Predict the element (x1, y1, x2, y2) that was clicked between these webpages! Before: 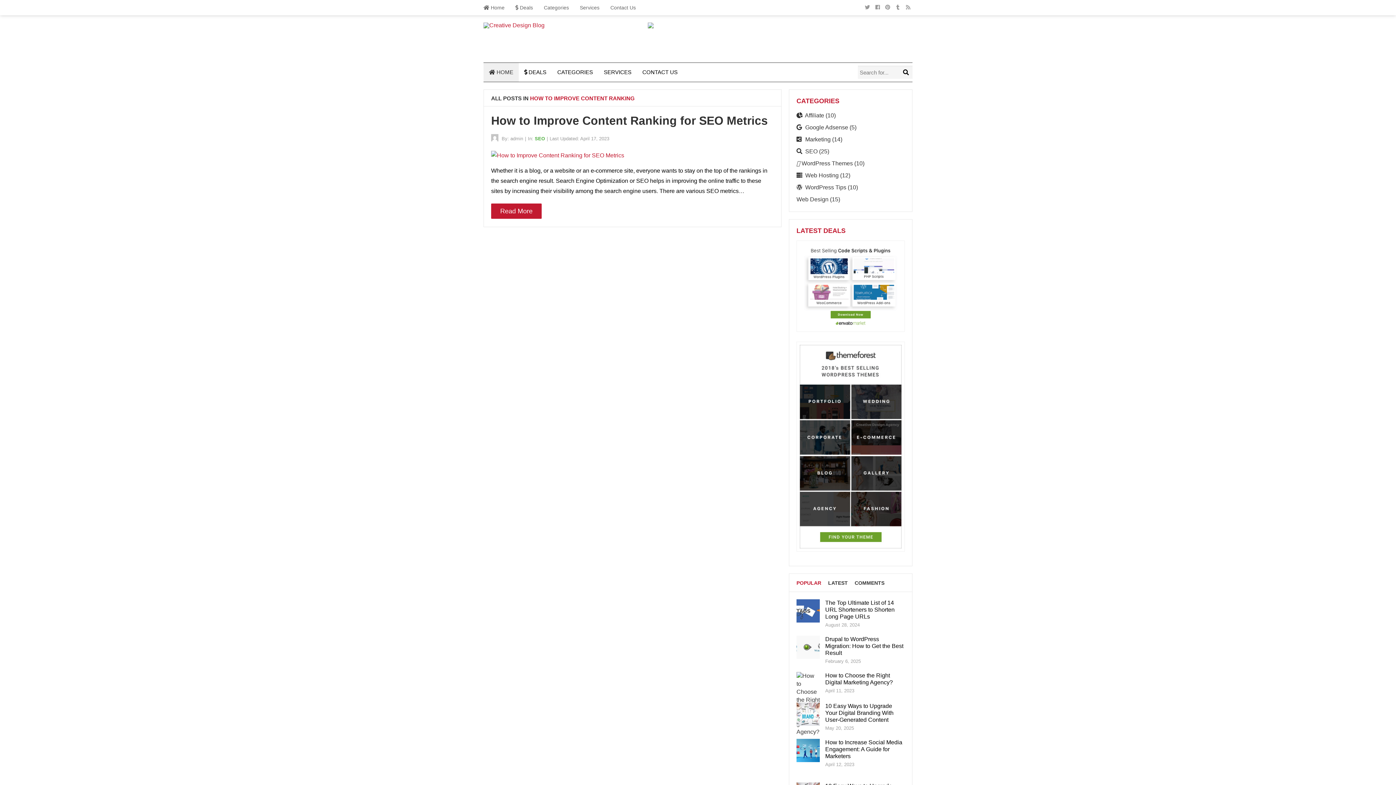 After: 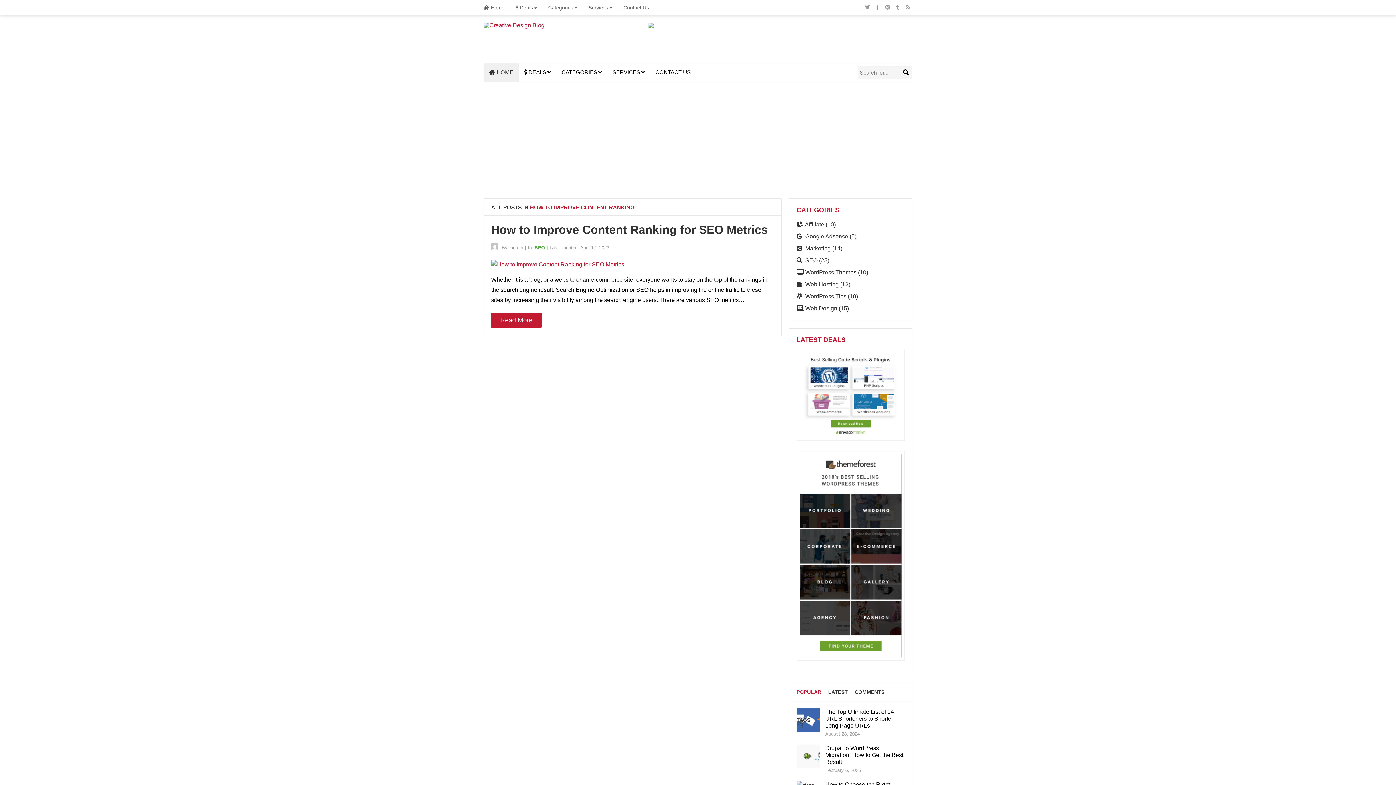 Action: bbox: (796, 549, 905, 556)